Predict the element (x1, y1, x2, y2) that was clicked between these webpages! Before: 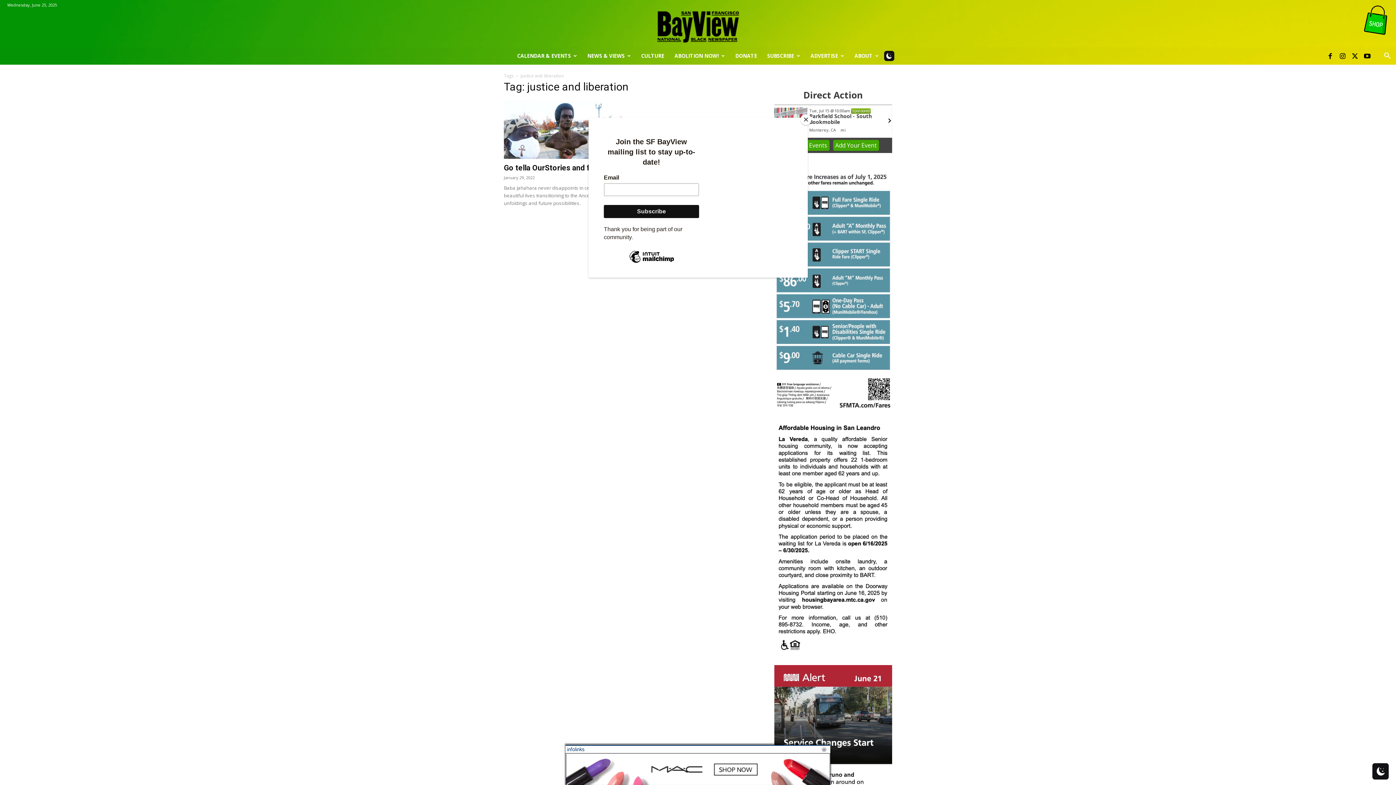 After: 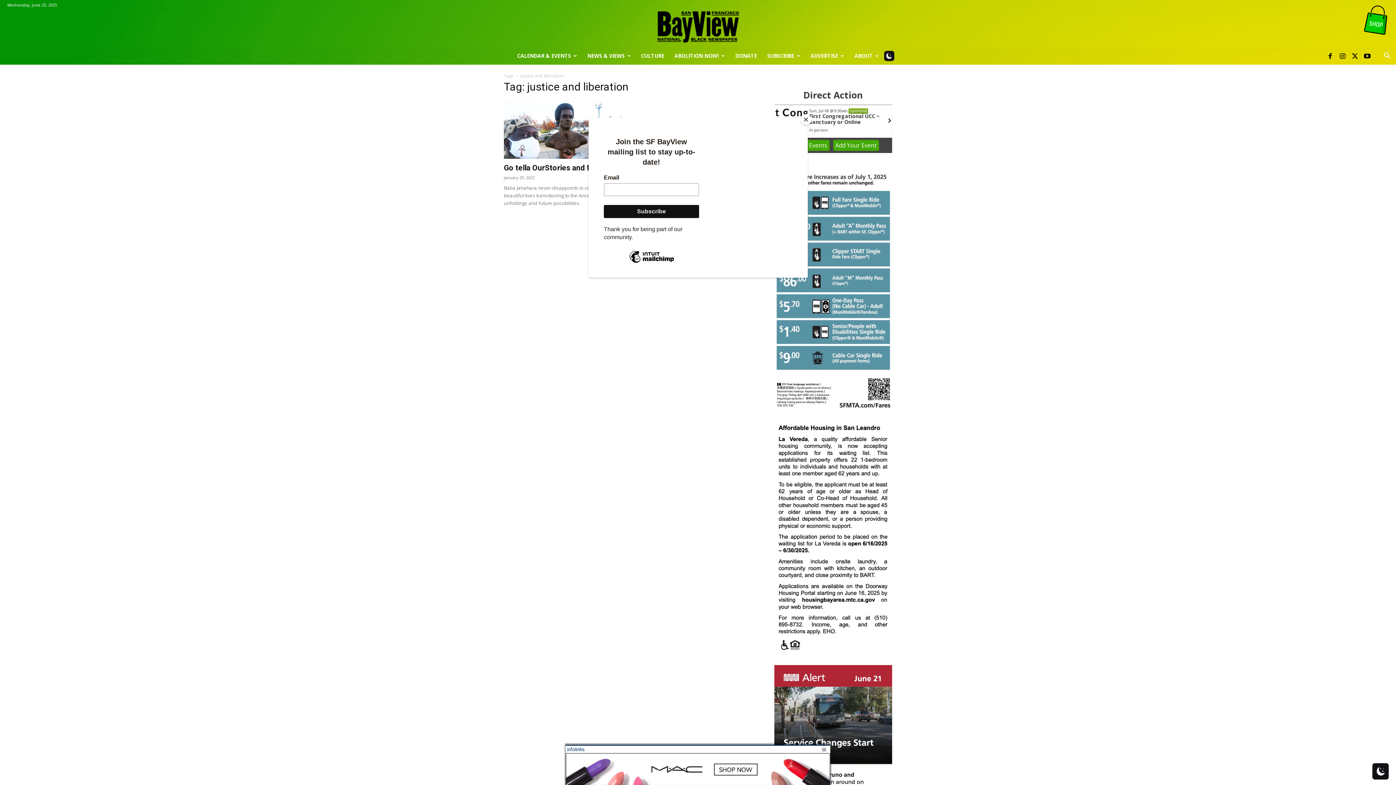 Action: bbox: (1360, 3, 1393, 37)